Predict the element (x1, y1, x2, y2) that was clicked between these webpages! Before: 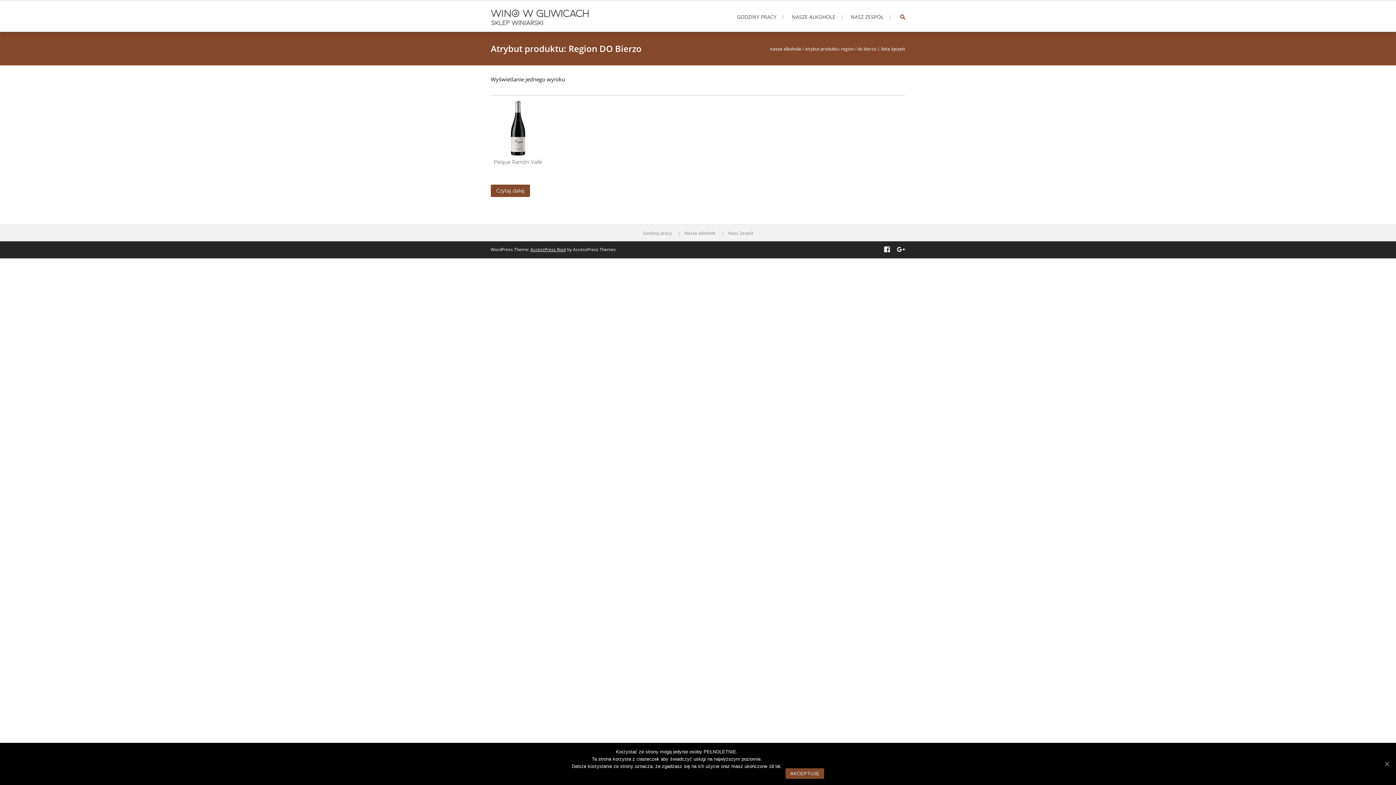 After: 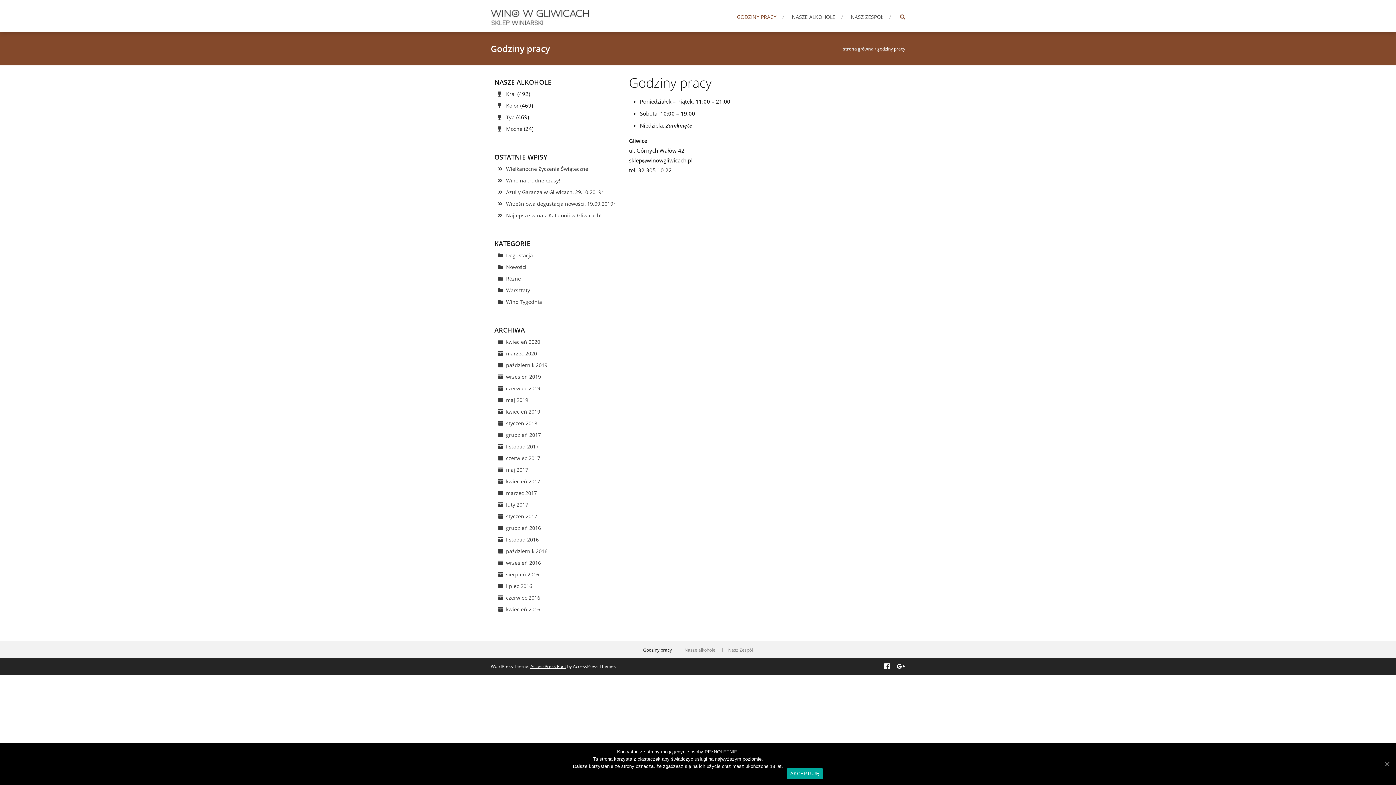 Action: label: GODZINY PRACY bbox: (737, 12, 784, 21)